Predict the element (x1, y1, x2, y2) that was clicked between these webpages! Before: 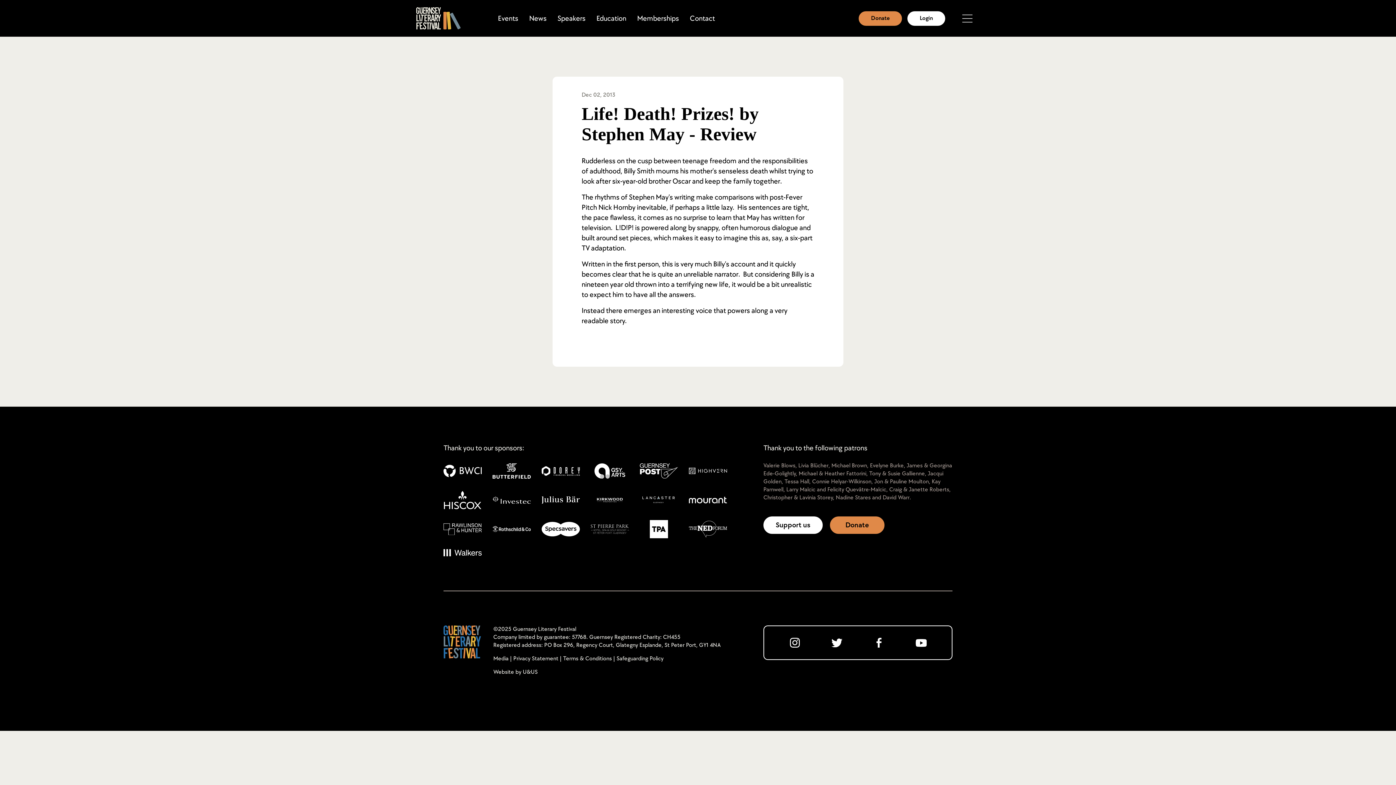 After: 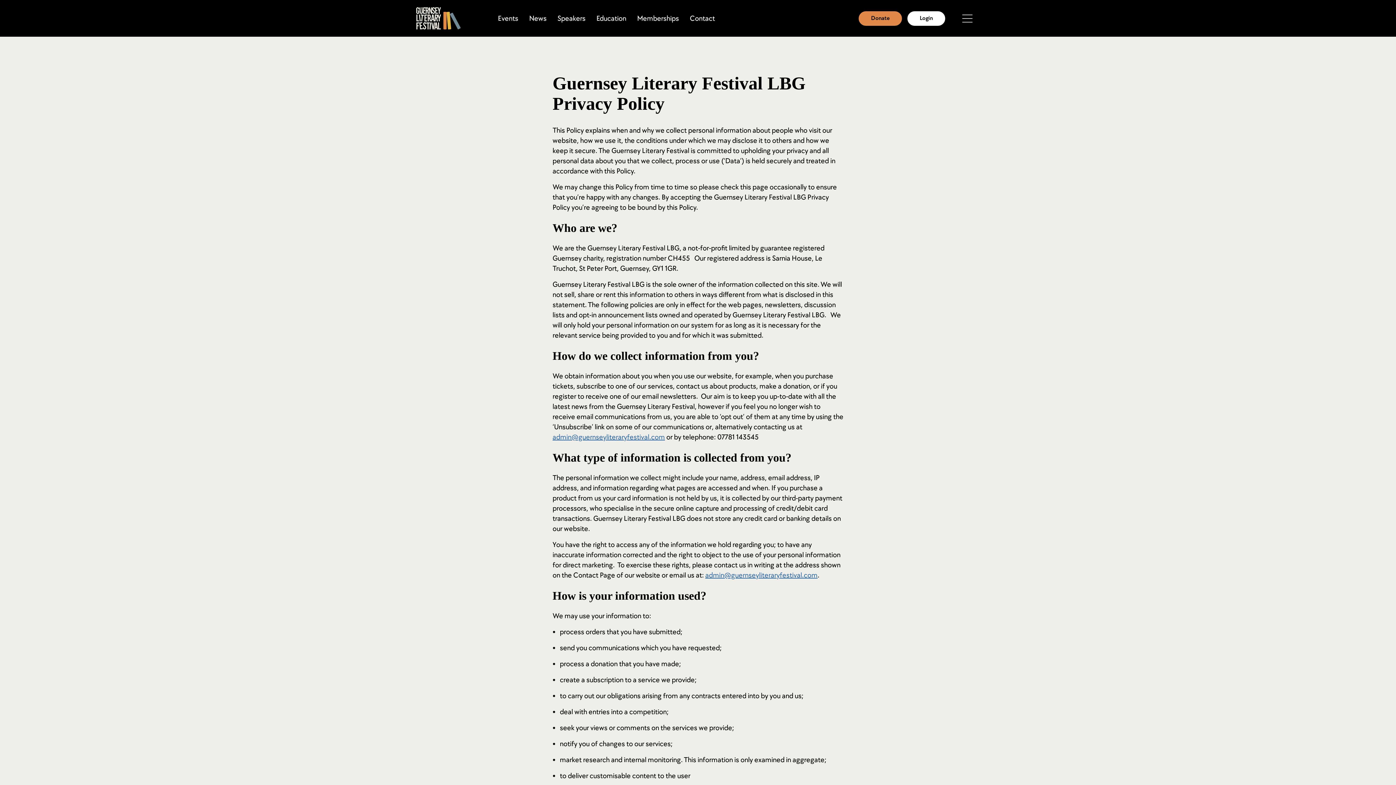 Action: bbox: (513, 655, 558, 662) label: Privacy Statement